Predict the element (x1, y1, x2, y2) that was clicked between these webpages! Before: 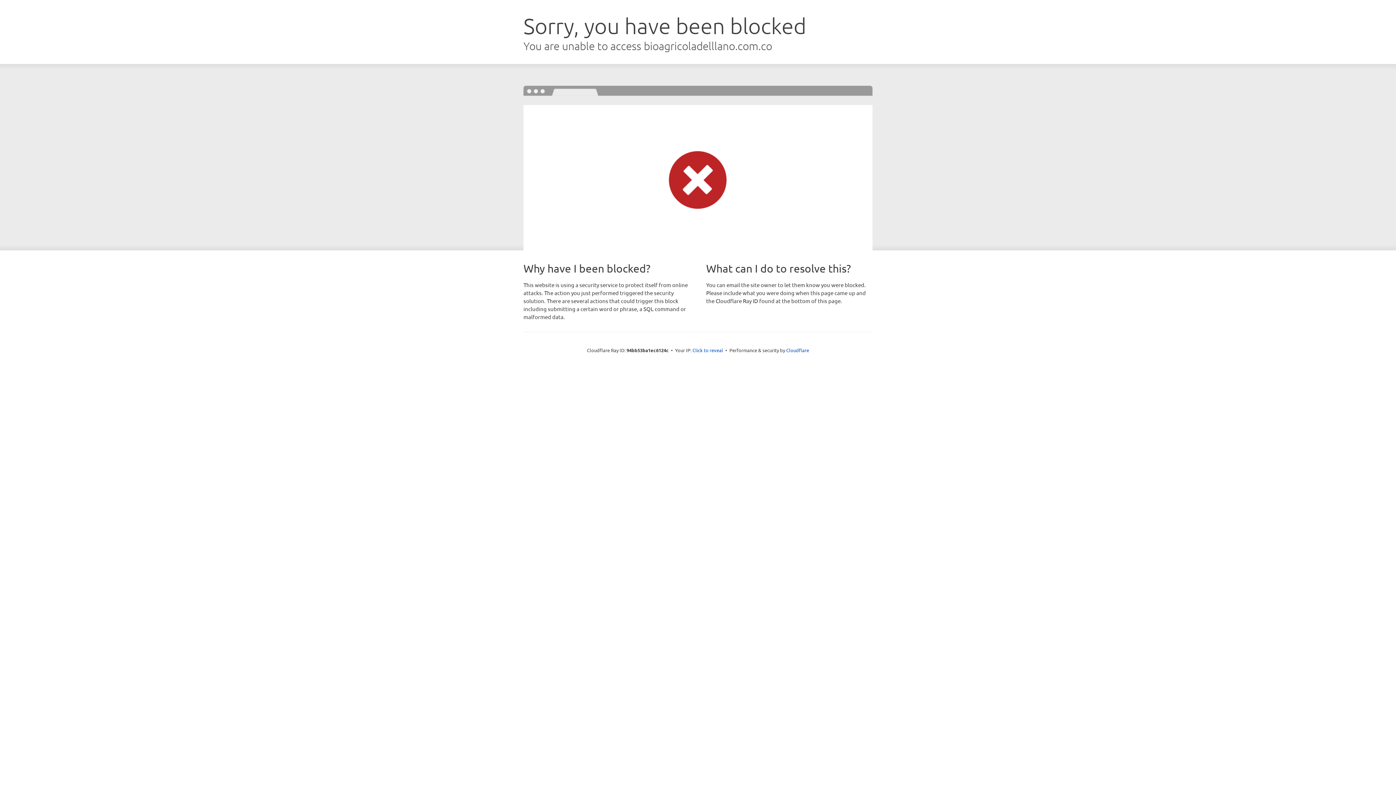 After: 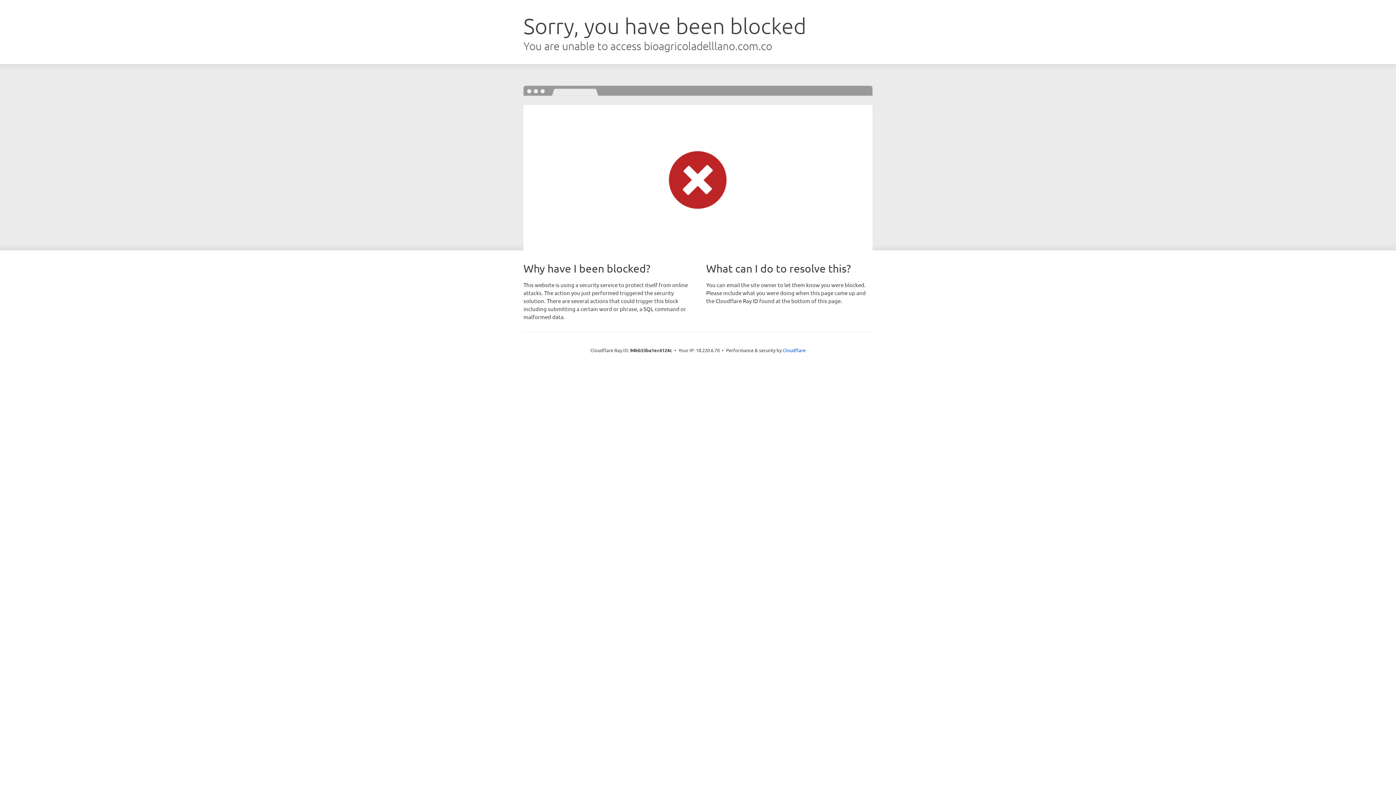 Action: bbox: (692, 346, 723, 353) label: Click to reveal